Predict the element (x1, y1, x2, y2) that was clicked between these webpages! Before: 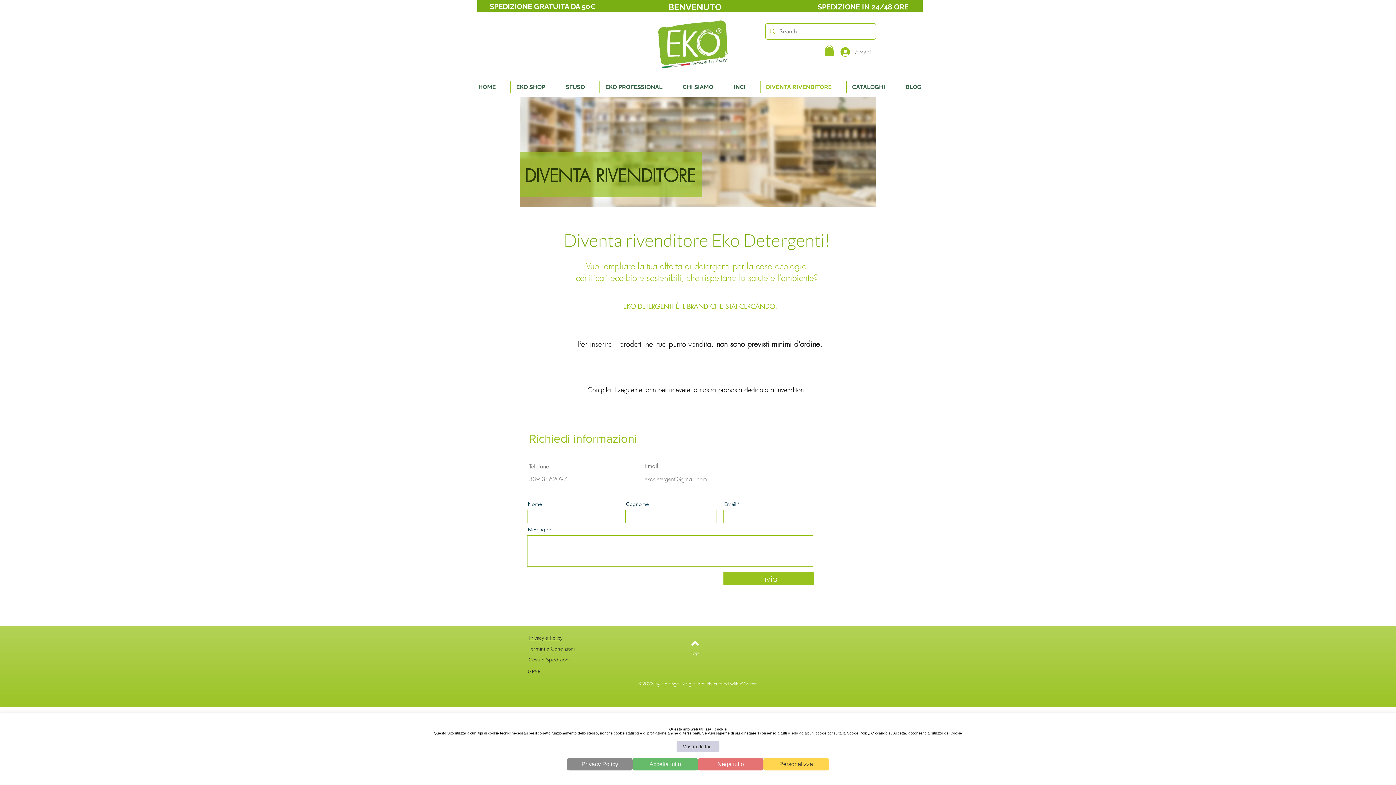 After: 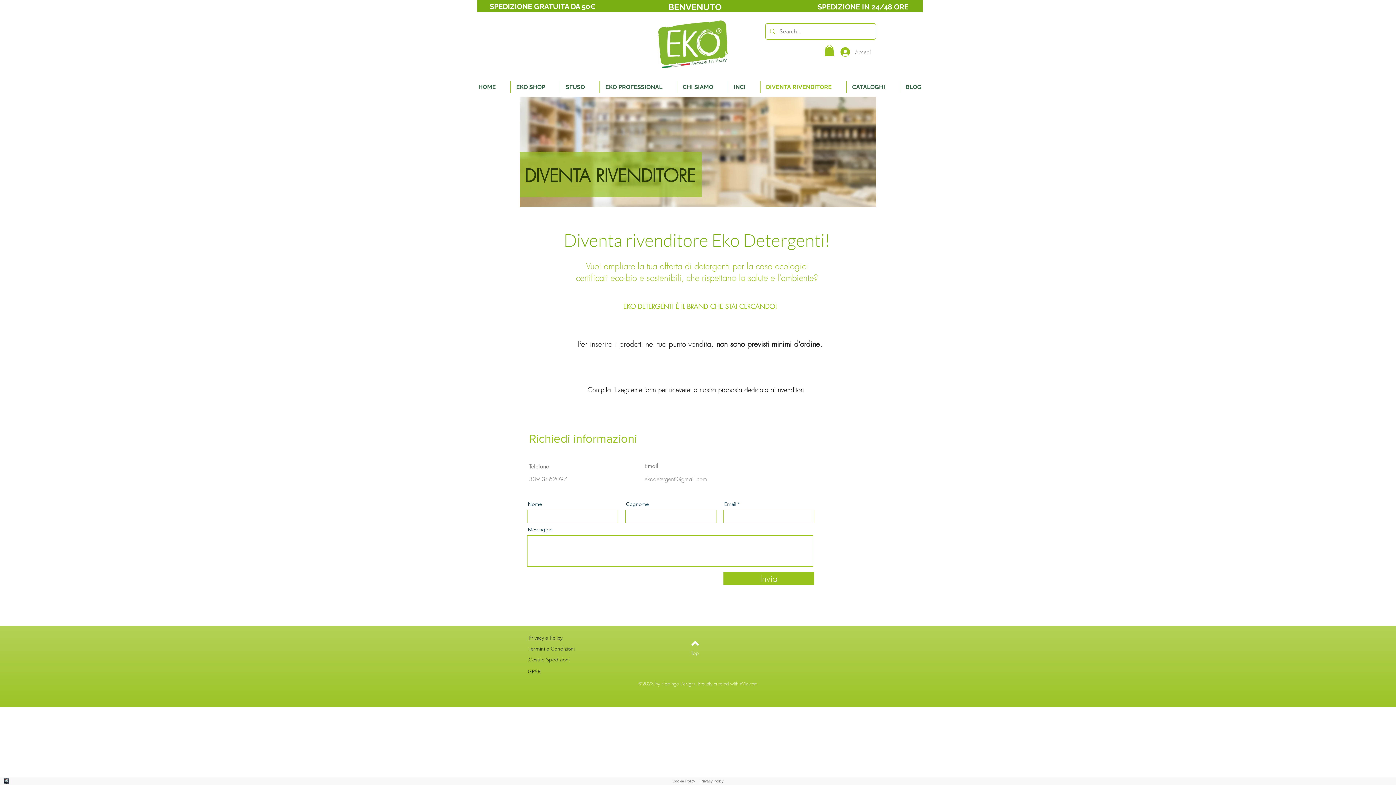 Action: bbox: (698, 758, 763, 770) label: Nega tutto